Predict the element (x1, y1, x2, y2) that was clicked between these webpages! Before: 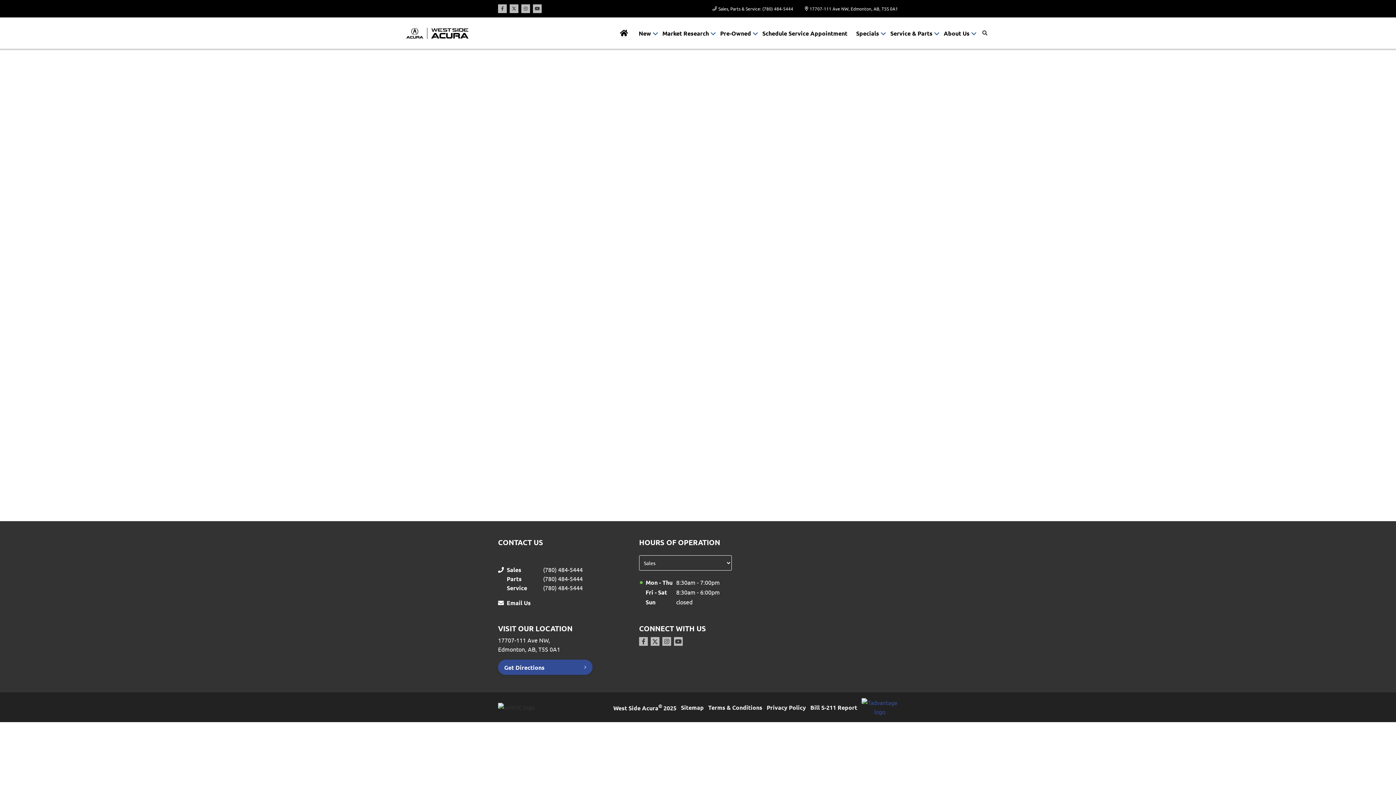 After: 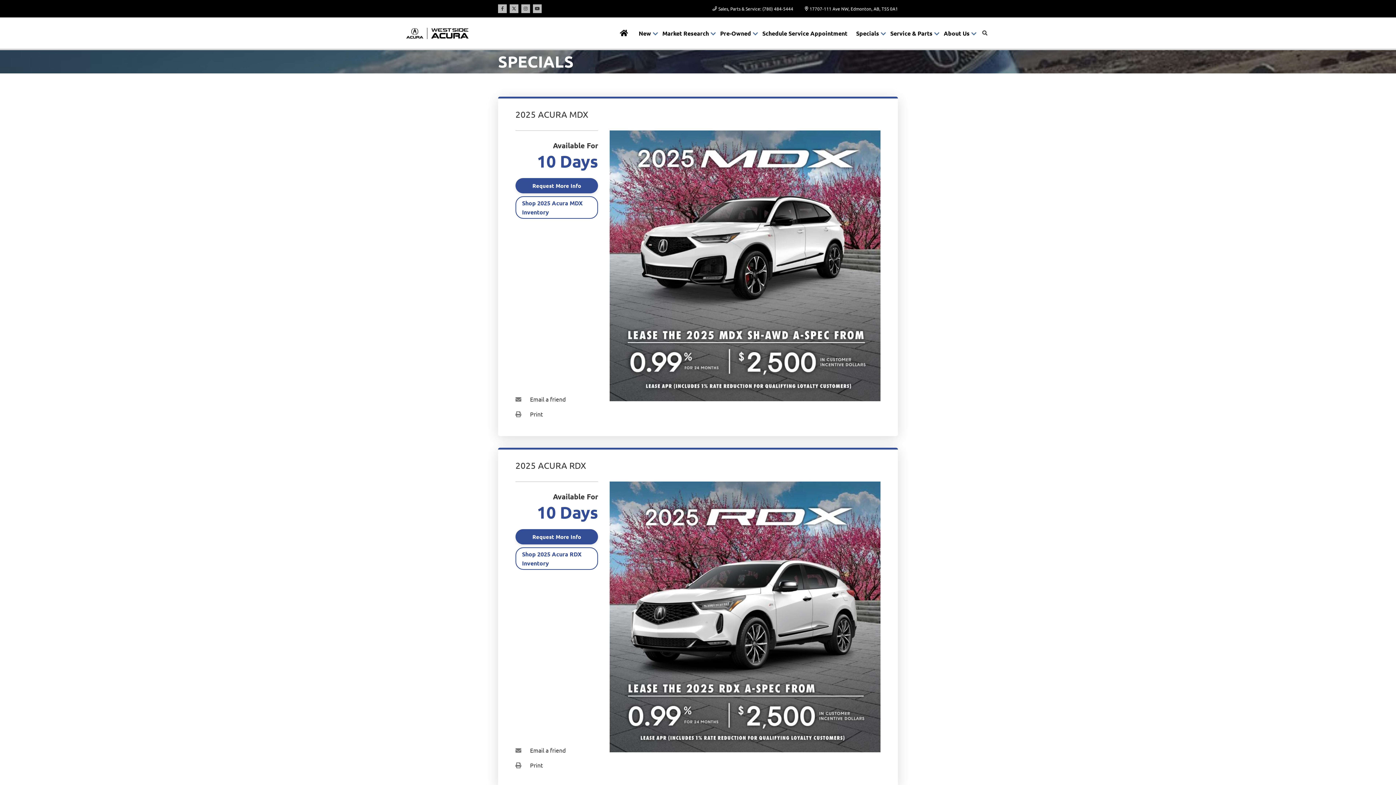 Action: bbox: (852, 22, 881, 43) label: Specials